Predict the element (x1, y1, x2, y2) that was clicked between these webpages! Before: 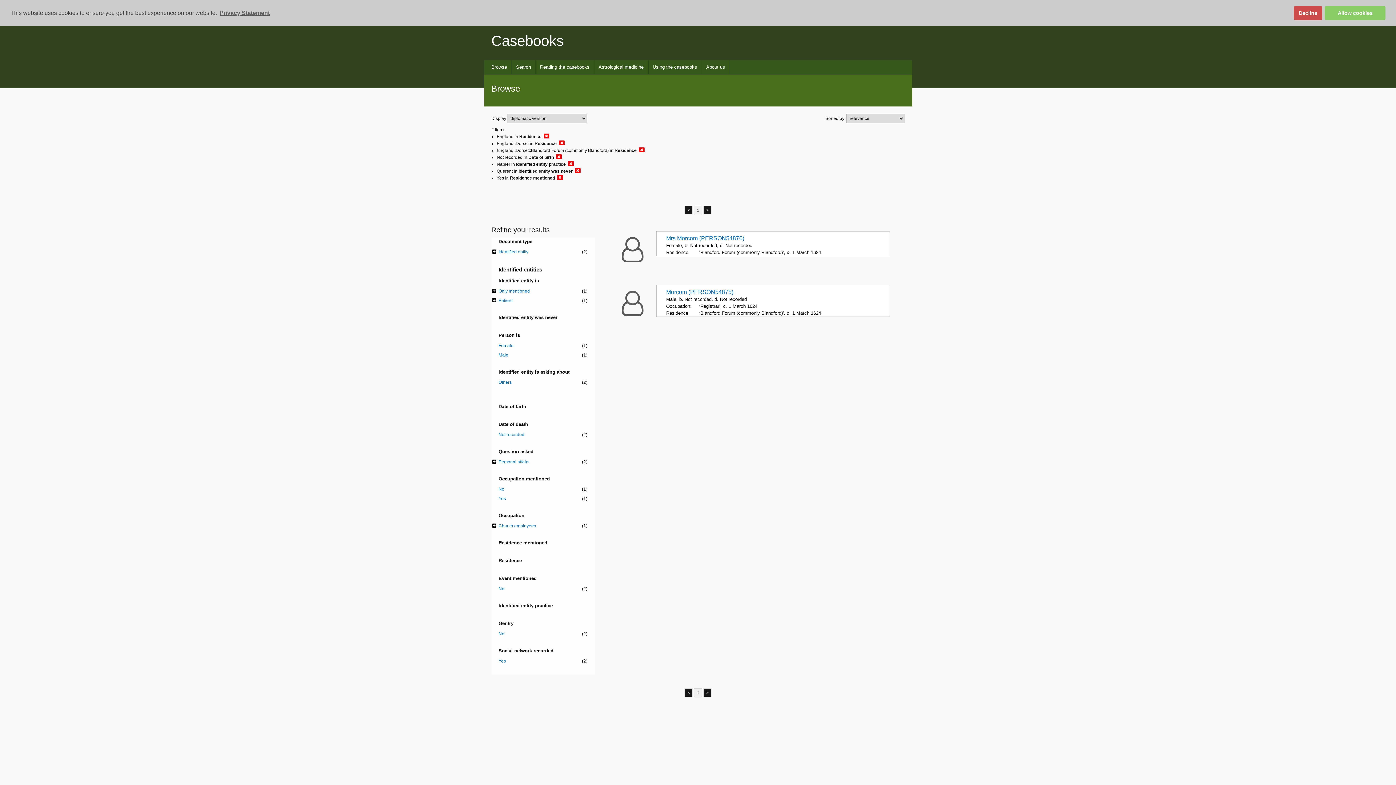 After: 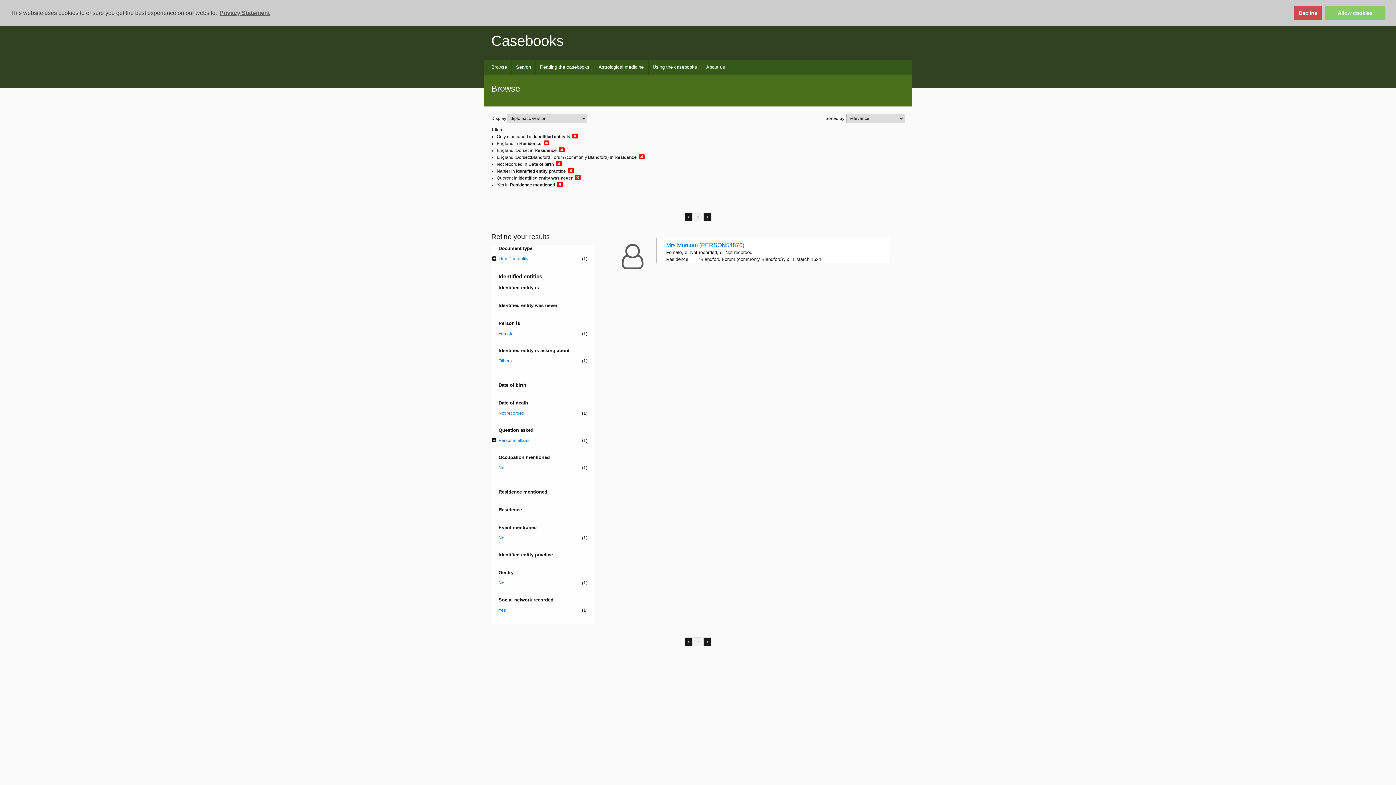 Action: label: Only mentioned
(1) bbox: (498, 287, 587, 294)